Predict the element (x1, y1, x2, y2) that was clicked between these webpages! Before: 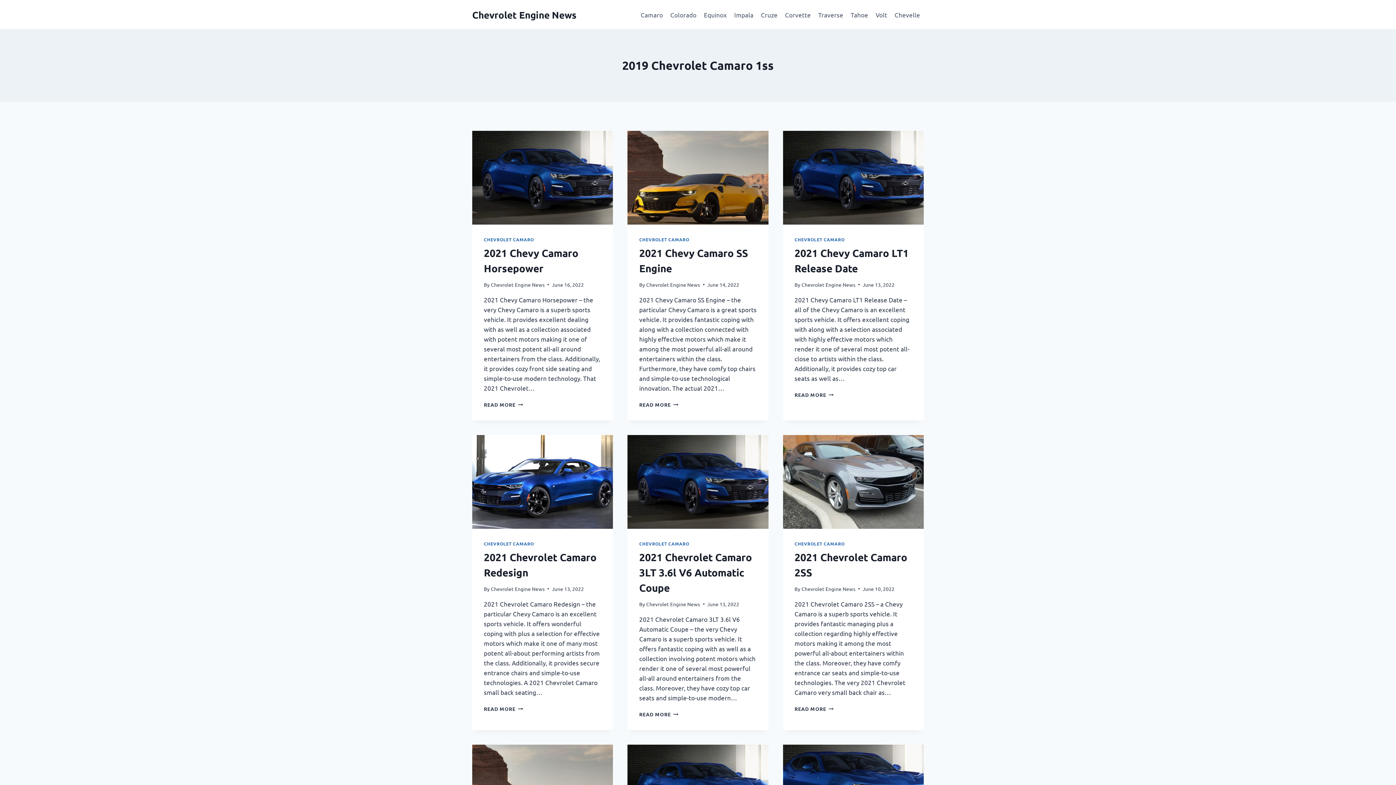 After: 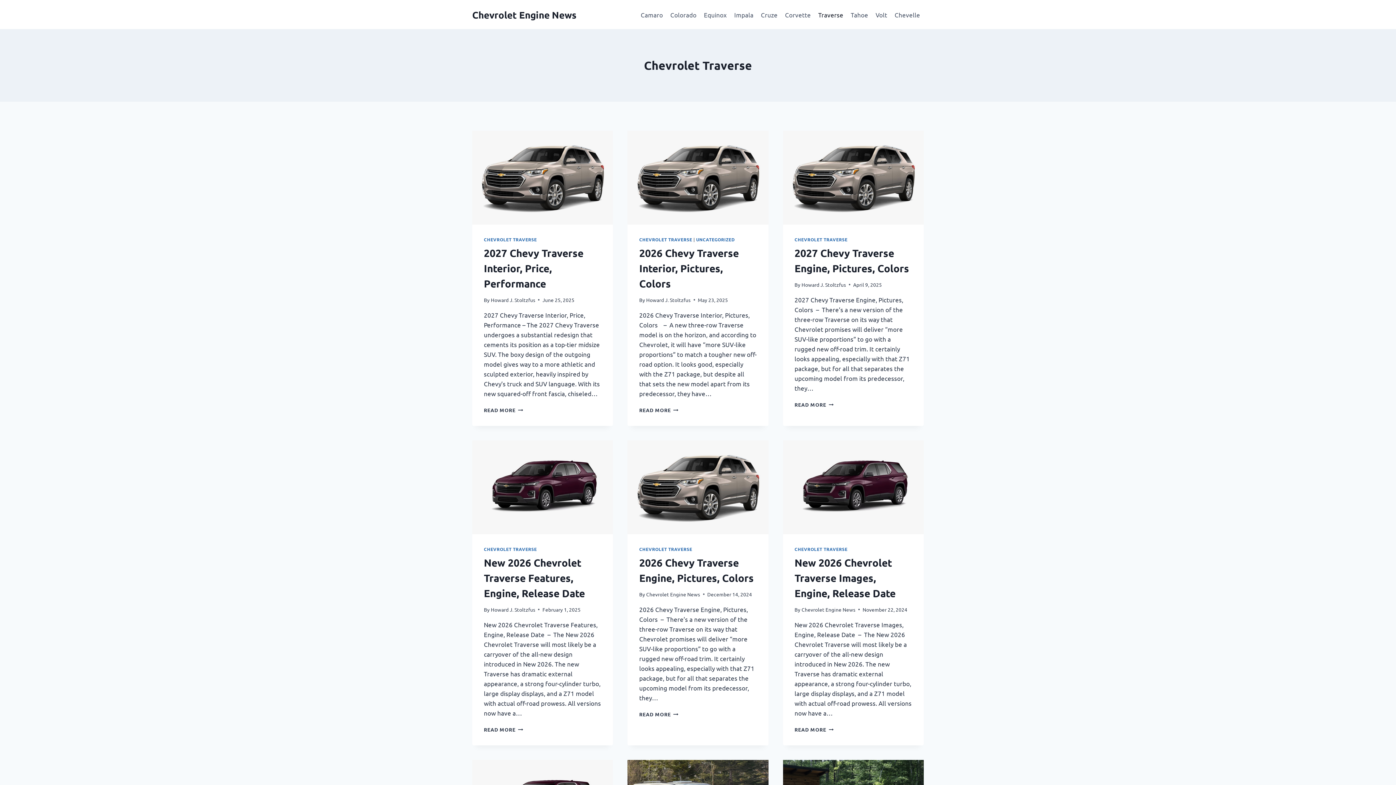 Action: bbox: (814, 5, 847, 23) label: Traverse